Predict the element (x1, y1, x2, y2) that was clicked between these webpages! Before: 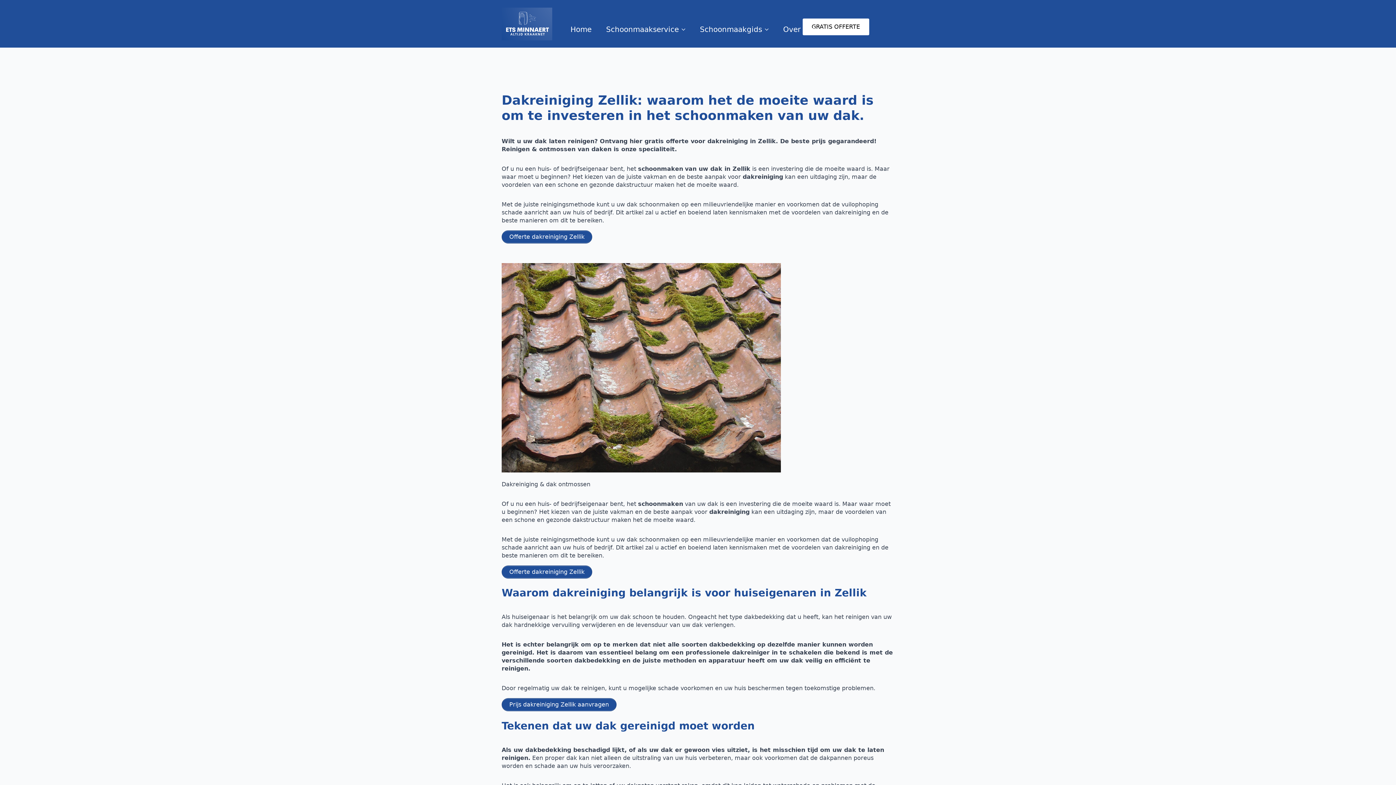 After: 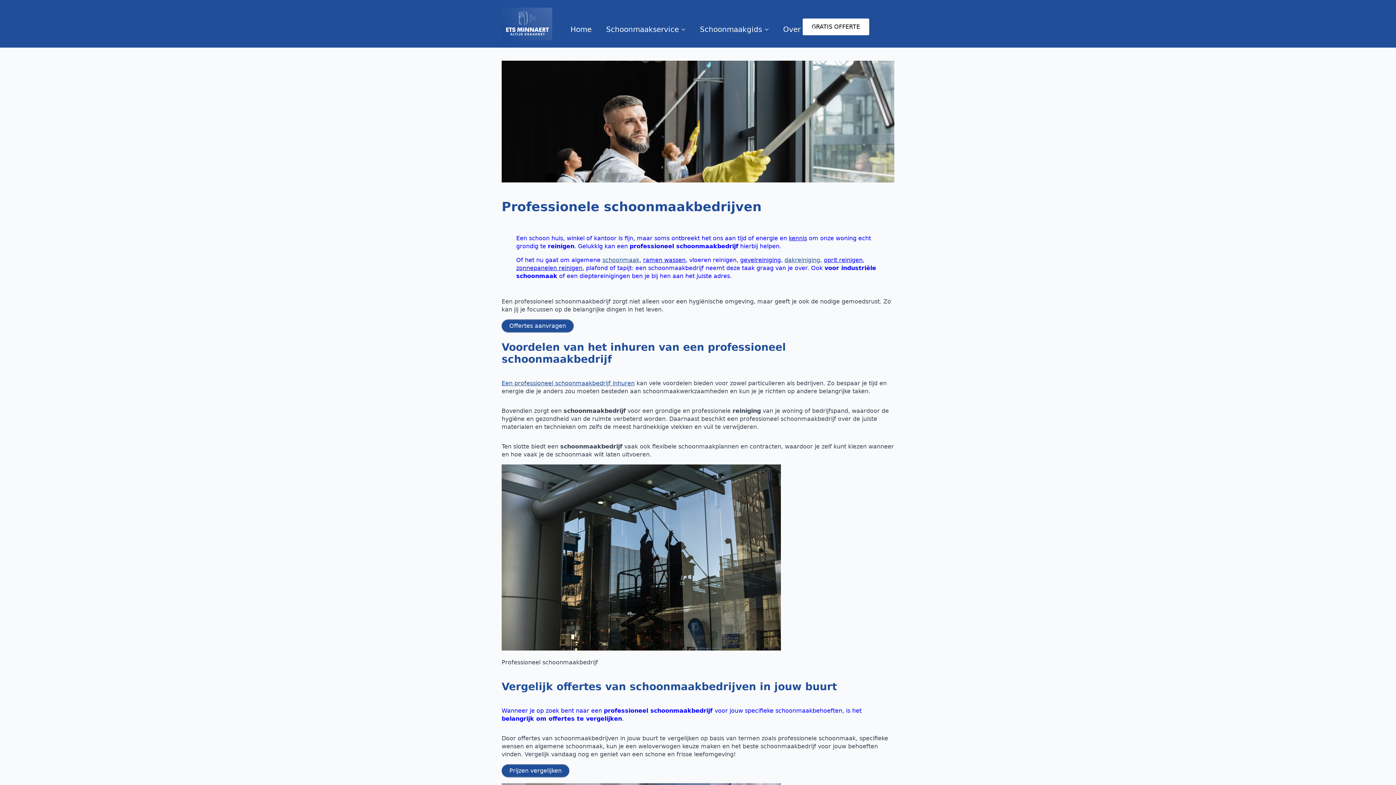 Action: bbox: (563, 18, 599, 40) label: Home